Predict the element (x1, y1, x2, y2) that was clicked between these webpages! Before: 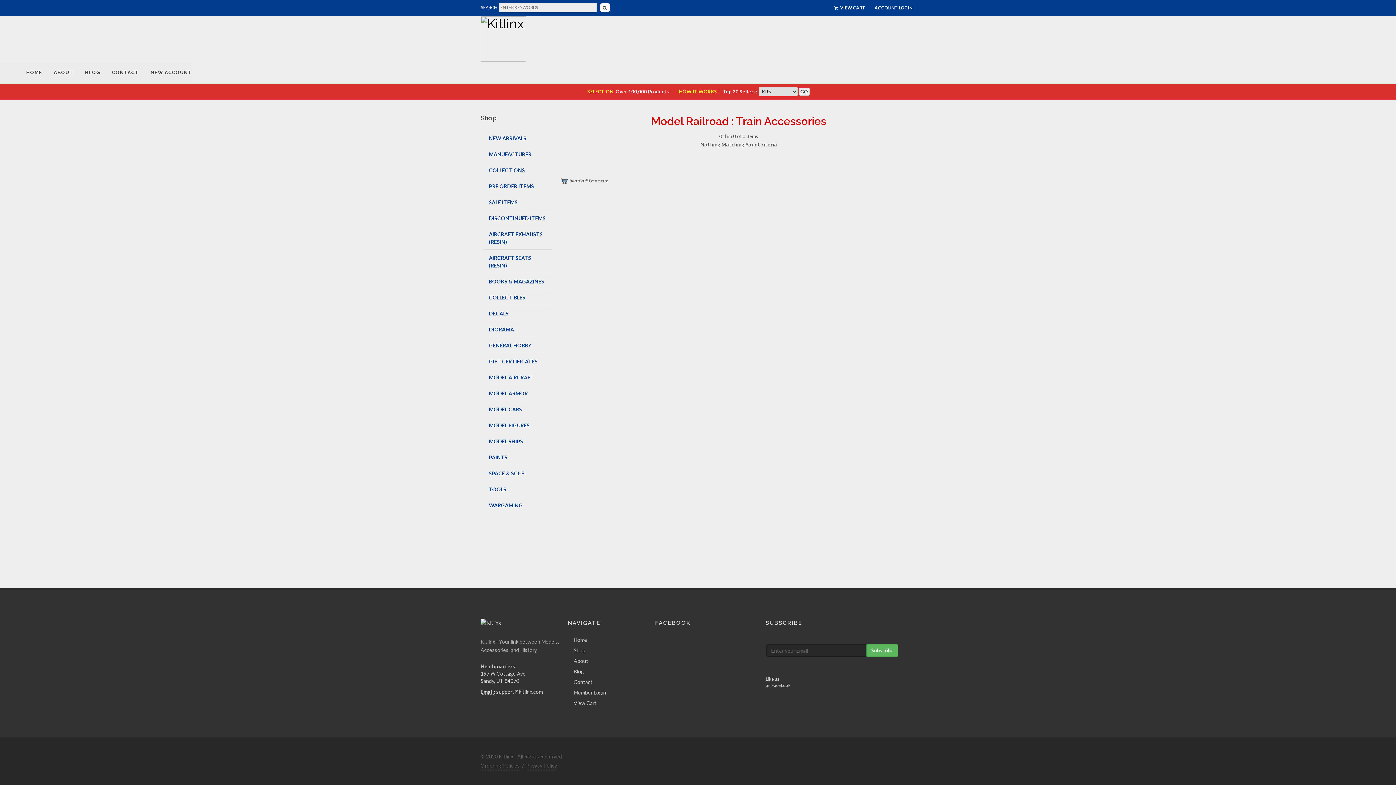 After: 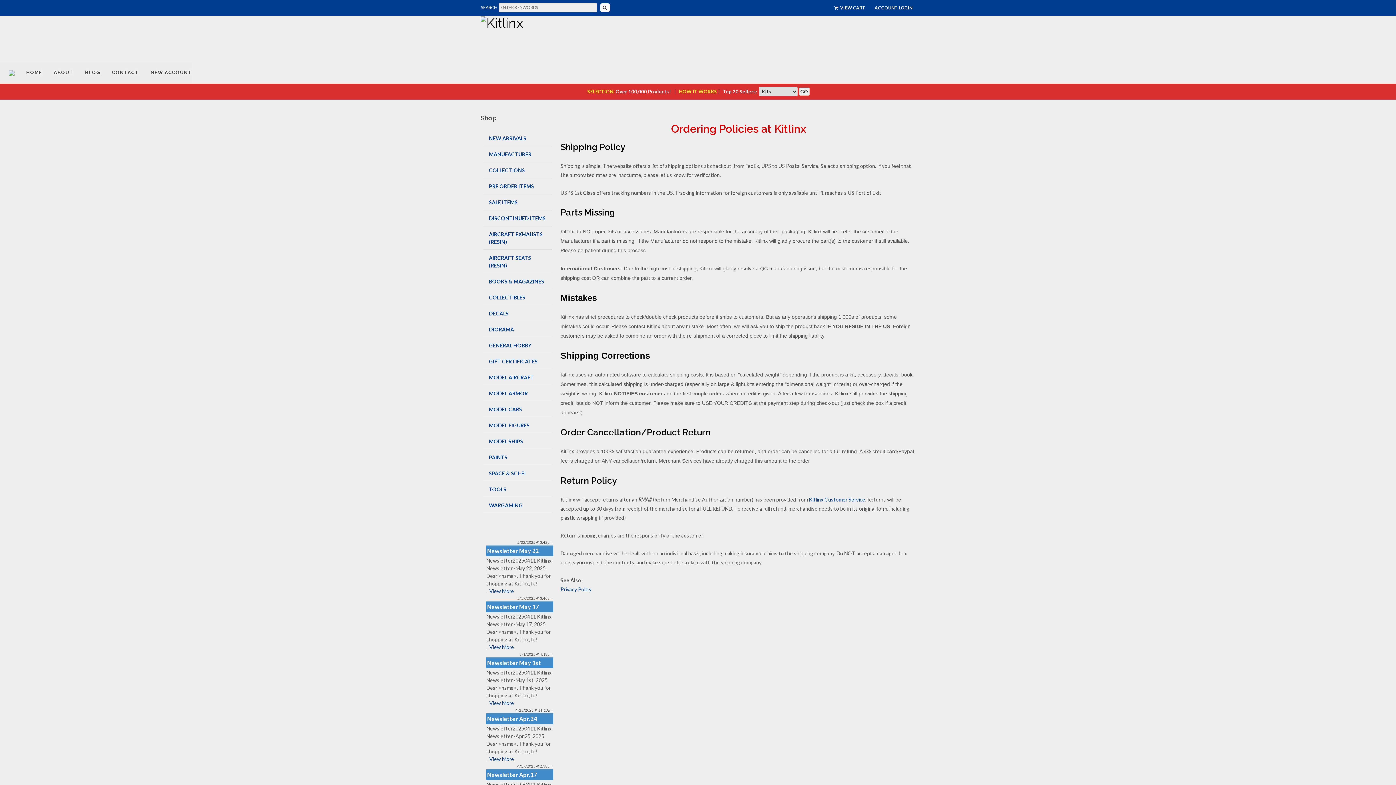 Action: label: Ordering Policies bbox: (480, 761, 520, 770)